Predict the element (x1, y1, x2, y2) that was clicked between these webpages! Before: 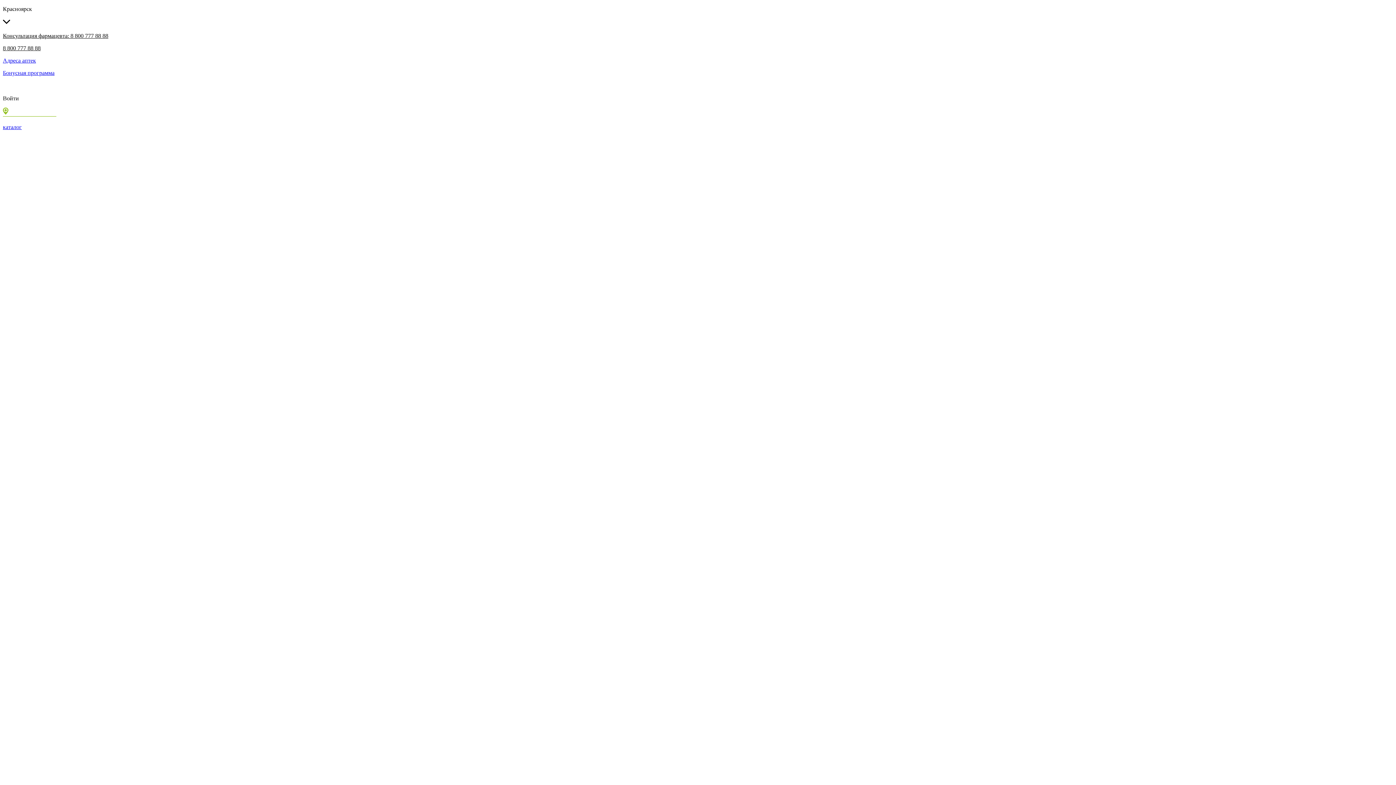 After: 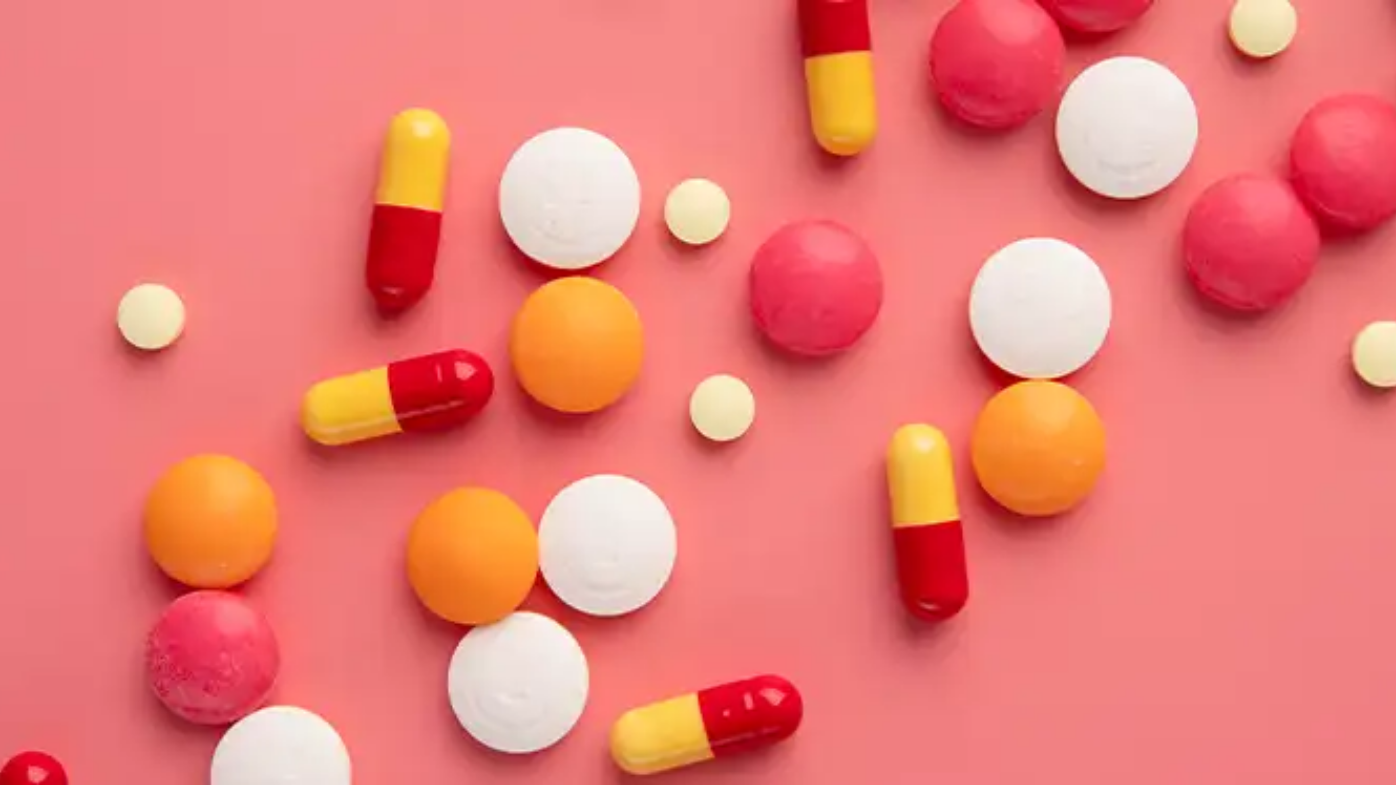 Action: bbox: (2, 111, 56, 117)